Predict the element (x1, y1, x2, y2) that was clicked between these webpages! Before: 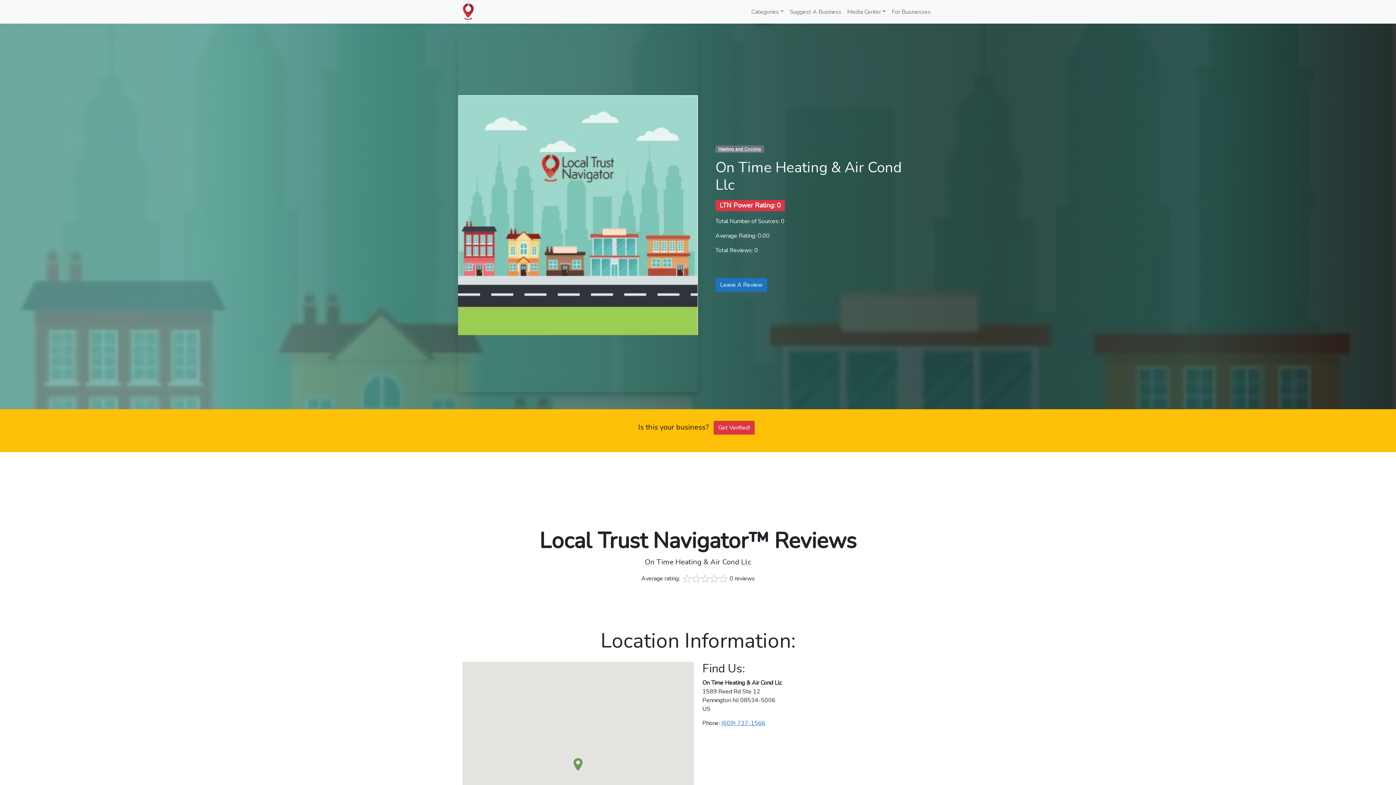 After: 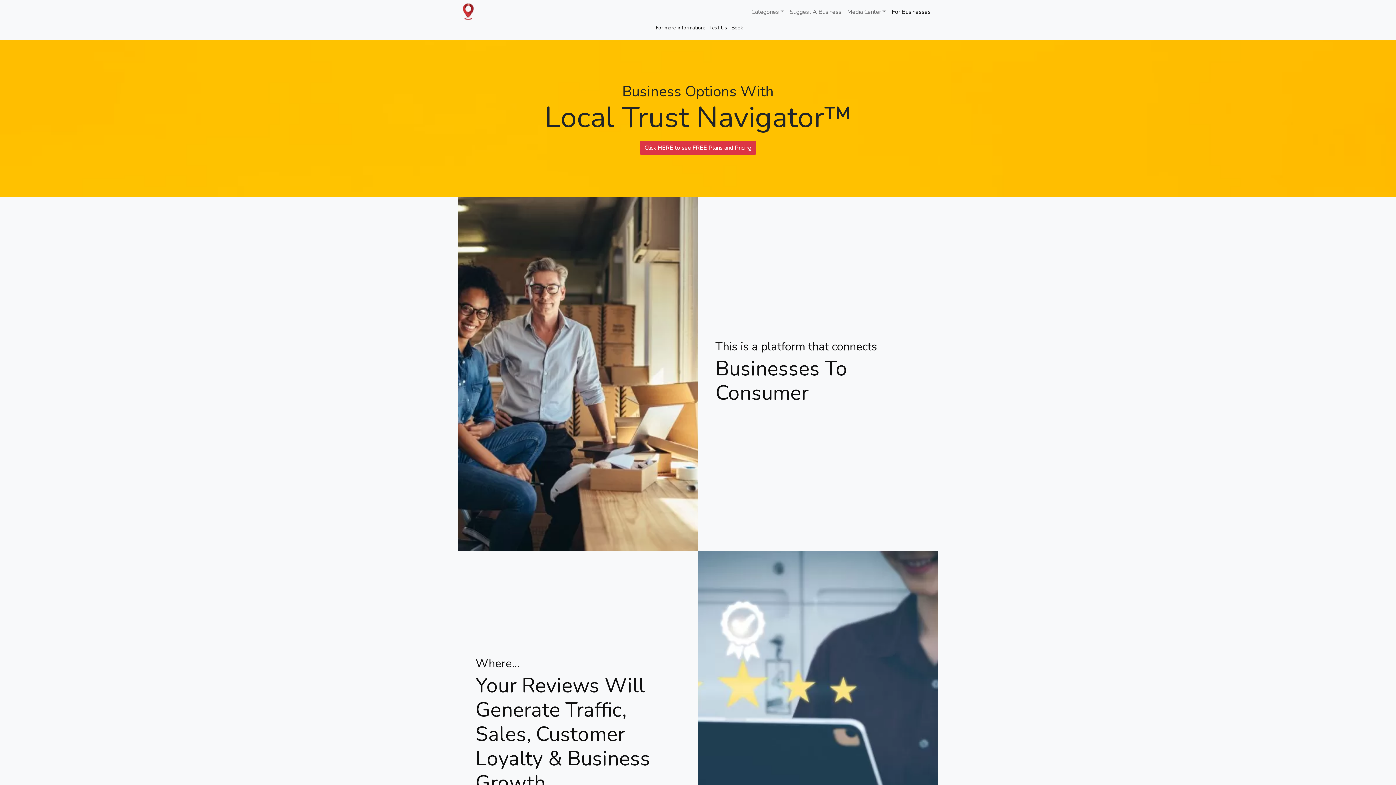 Action: bbox: (713, 421, 754, 434) label: Get Verified!